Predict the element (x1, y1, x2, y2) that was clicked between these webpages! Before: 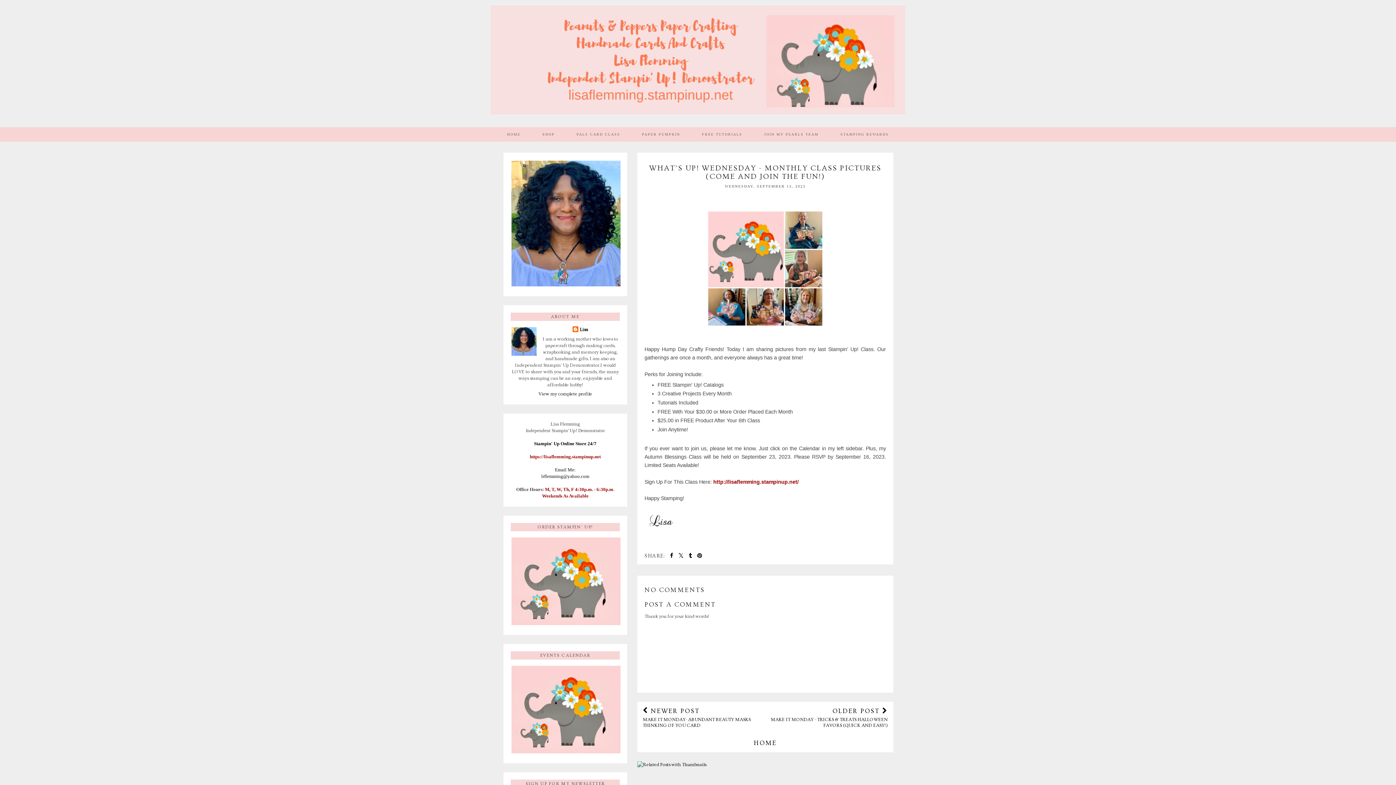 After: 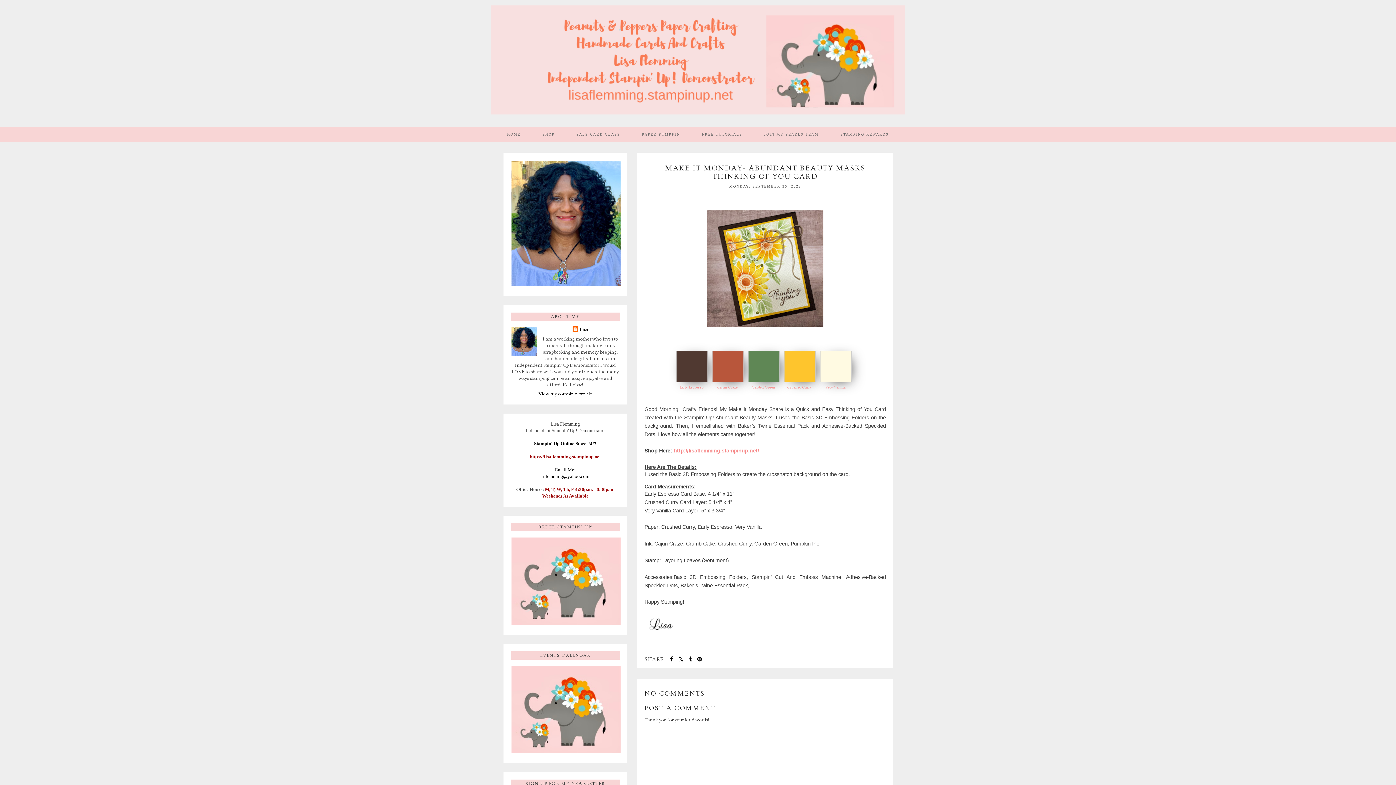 Action: label:  NEWER POST

MAKE IT MONDAY- ABUNDANT BEAUTY MASKS THINKING OF YOU CARD bbox: (642, 707, 765, 728)